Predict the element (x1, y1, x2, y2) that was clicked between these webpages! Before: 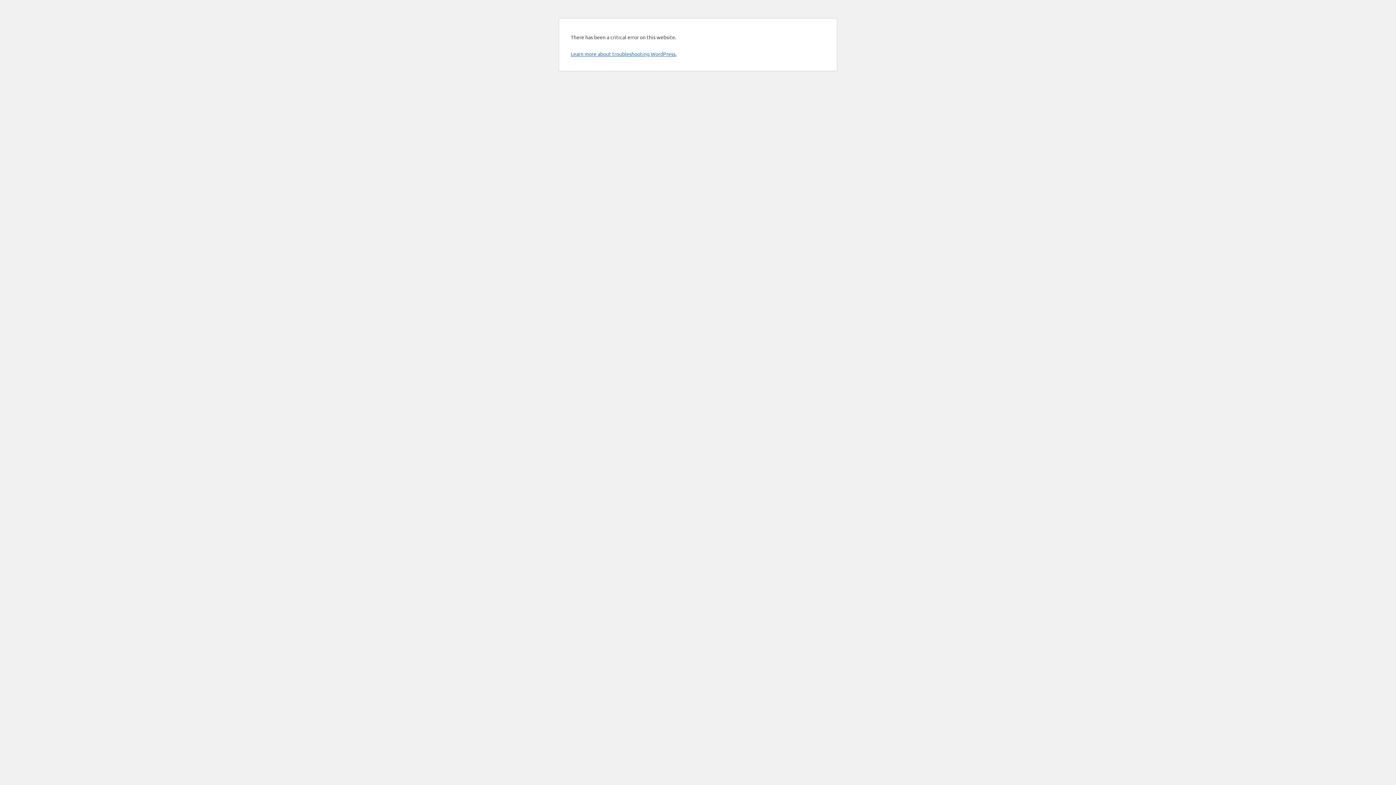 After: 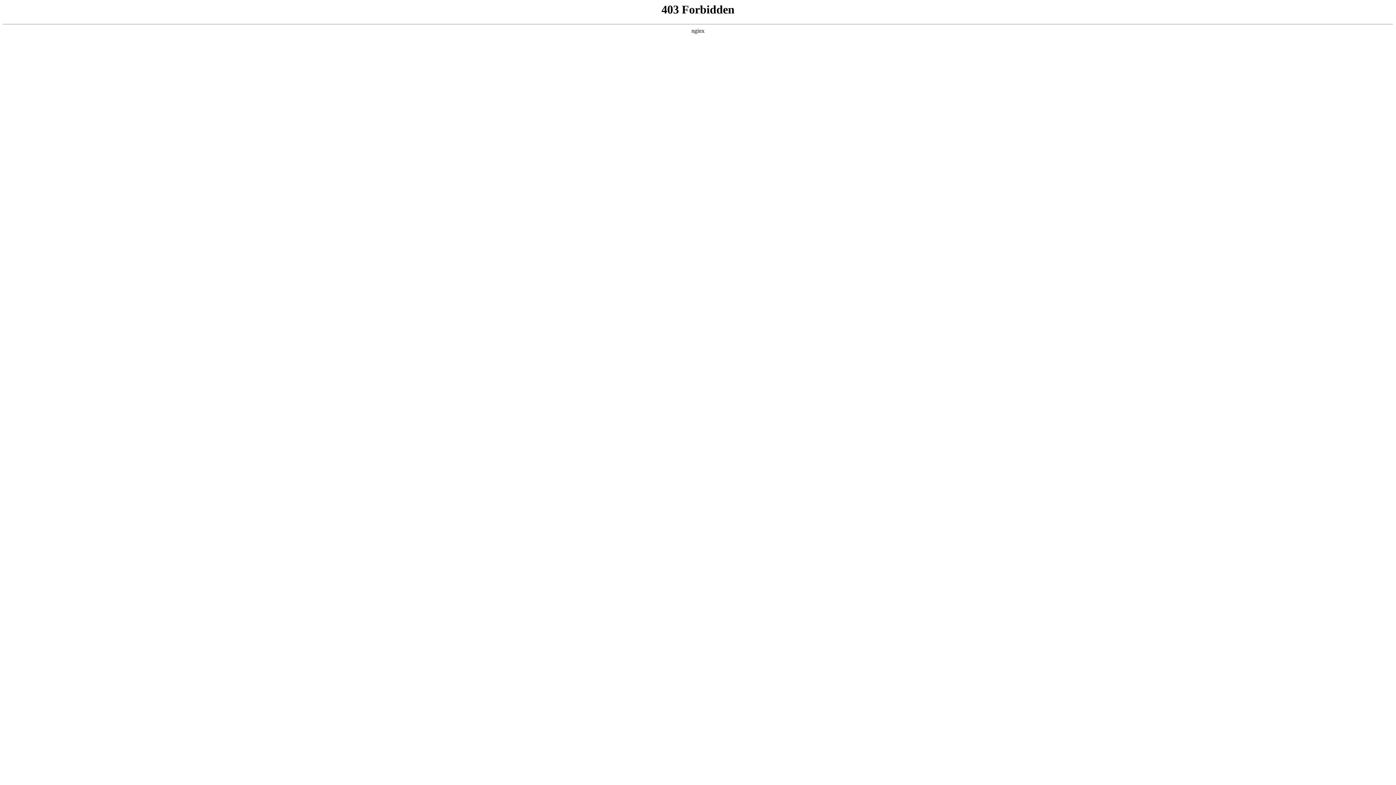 Action: label: Learn more about troubleshooting WordPress. bbox: (570, 50, 676, 57)